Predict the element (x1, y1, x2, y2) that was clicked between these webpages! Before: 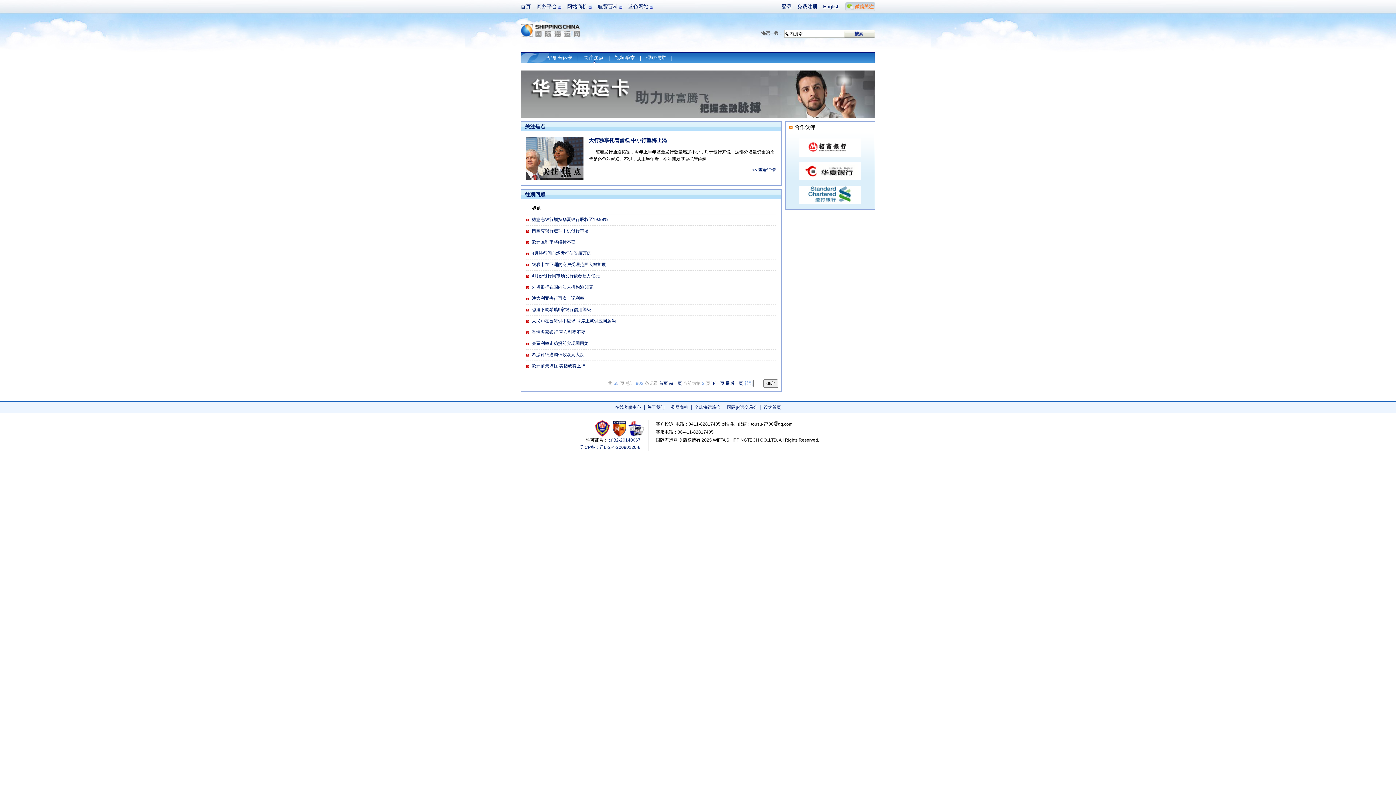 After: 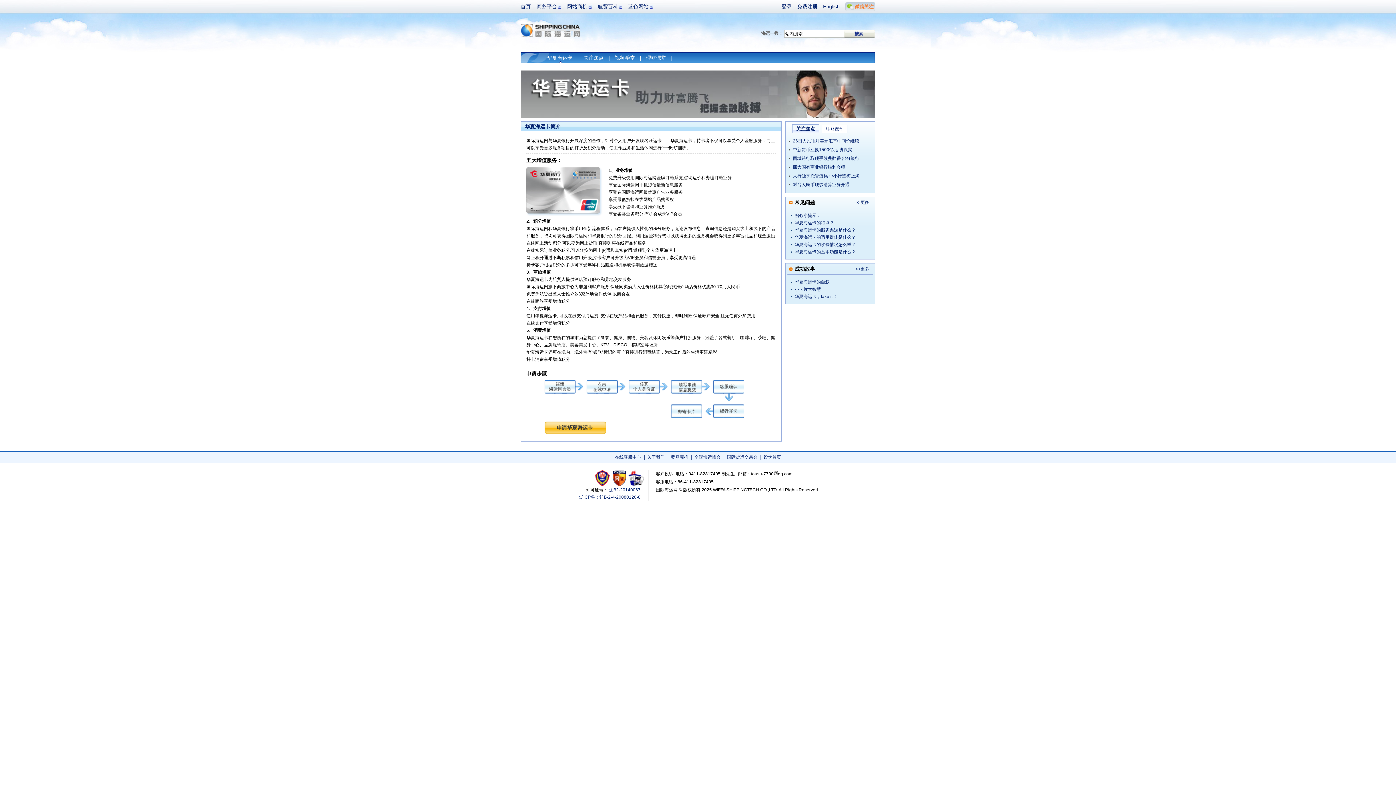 Action: label: 华夏海运卡 bbox: (547, 54, 572, 60)